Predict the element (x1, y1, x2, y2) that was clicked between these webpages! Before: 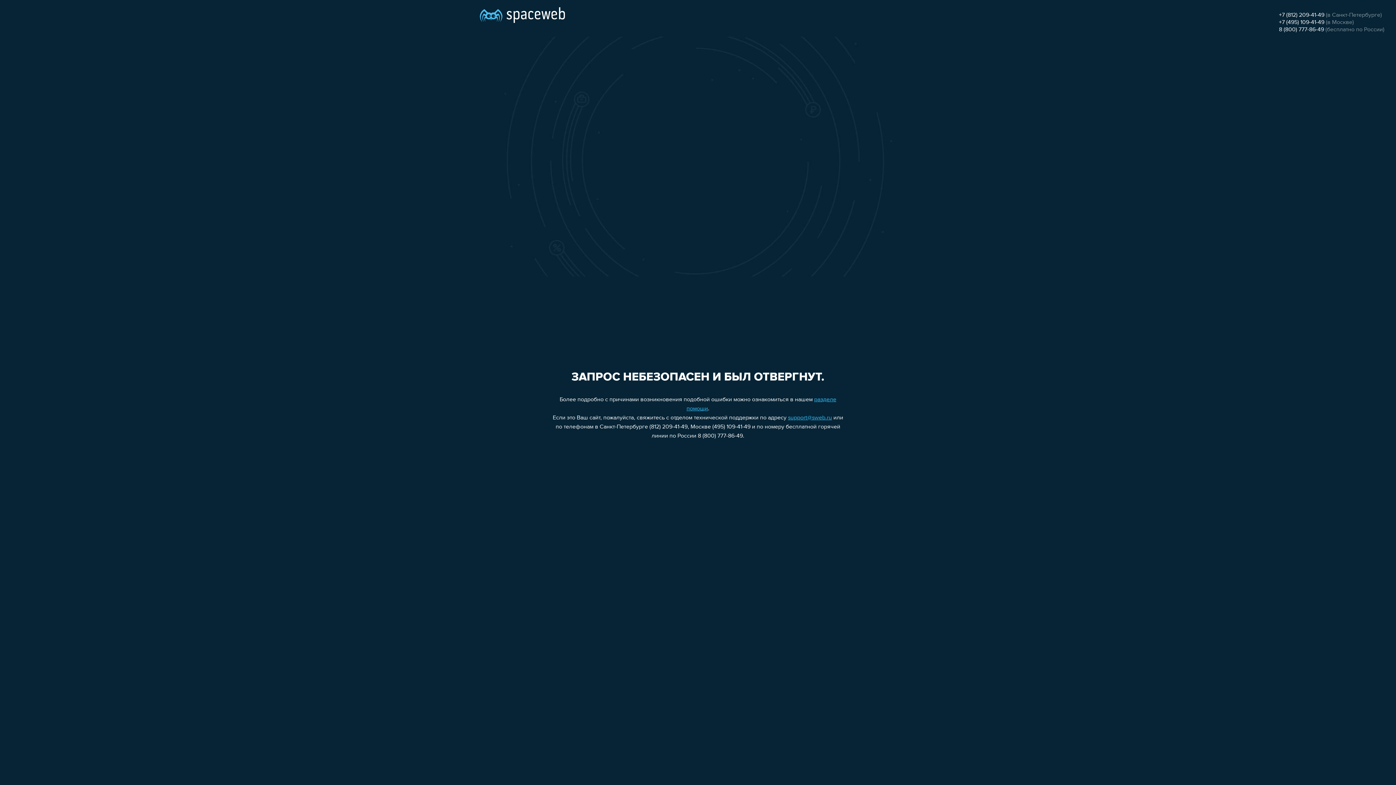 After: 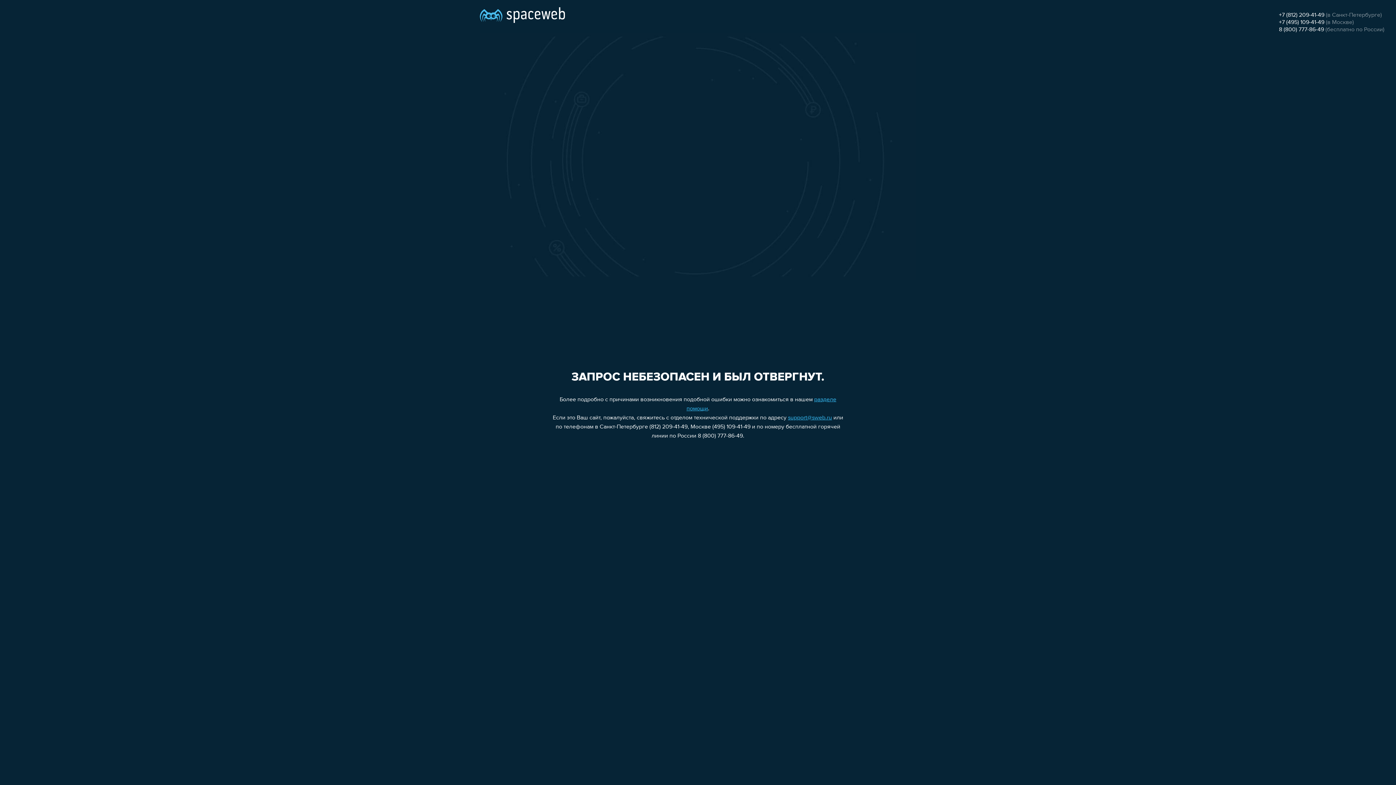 Action: label: +7 (812) 209-41-49 bbox: (1279, 12, 1324, 18)